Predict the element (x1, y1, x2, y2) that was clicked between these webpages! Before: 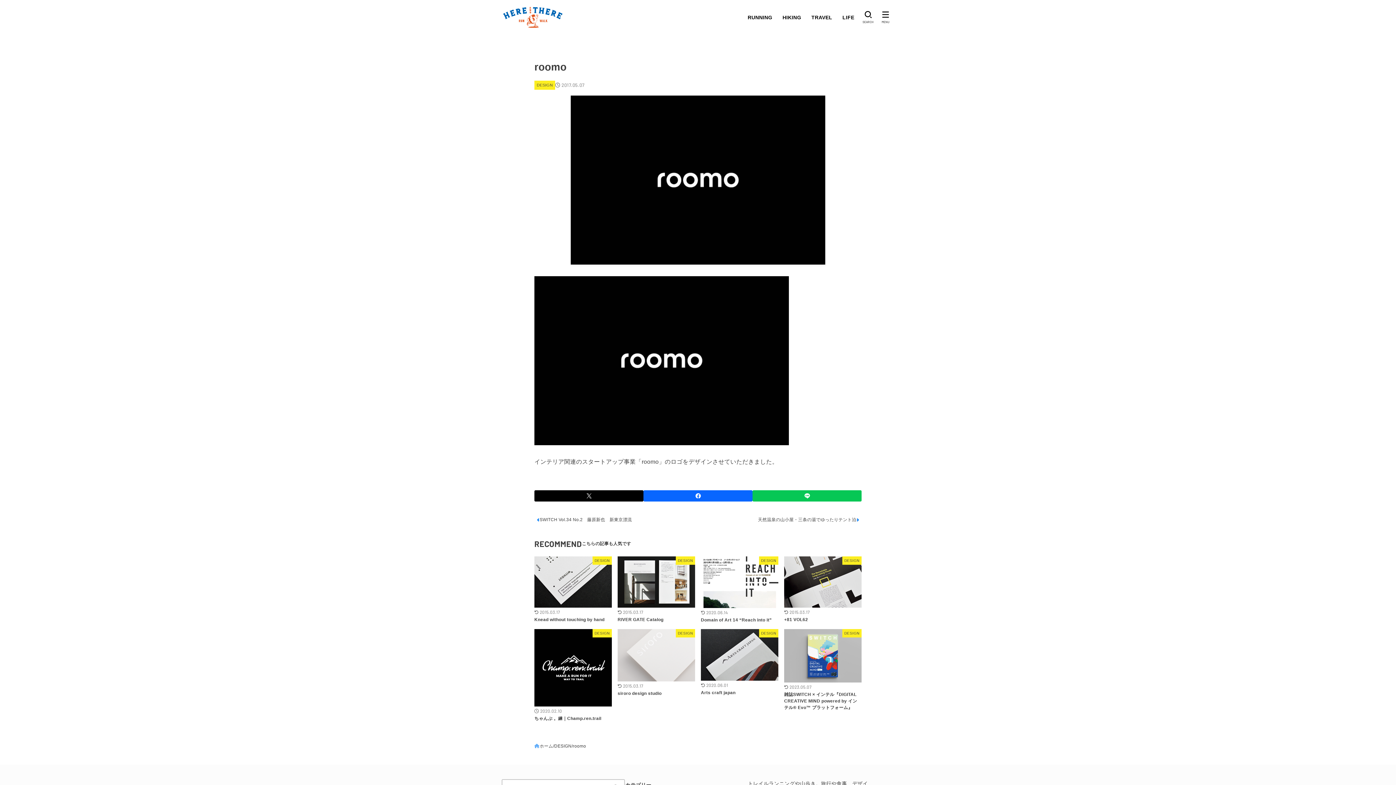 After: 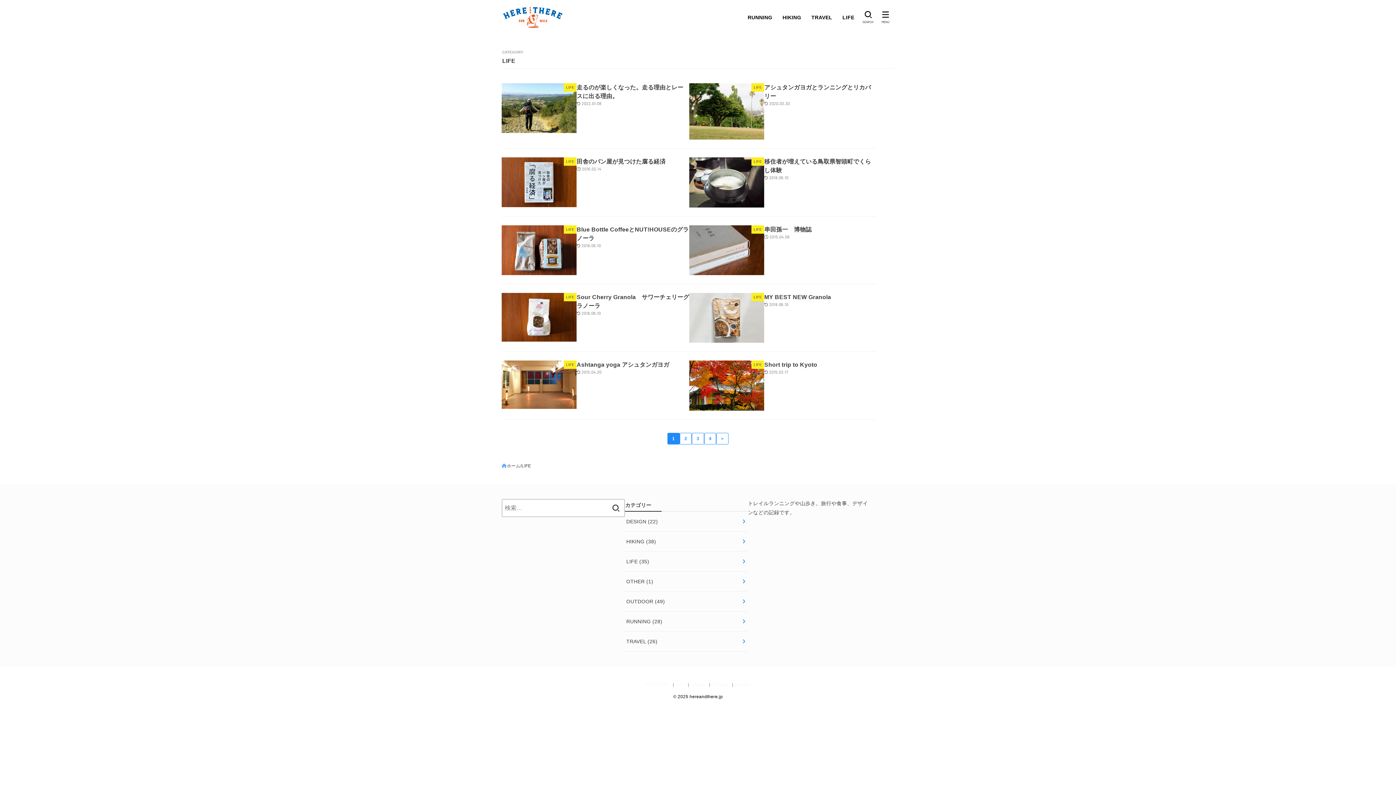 Action: bbox: (837, 7, 859, 27) label: LIFE